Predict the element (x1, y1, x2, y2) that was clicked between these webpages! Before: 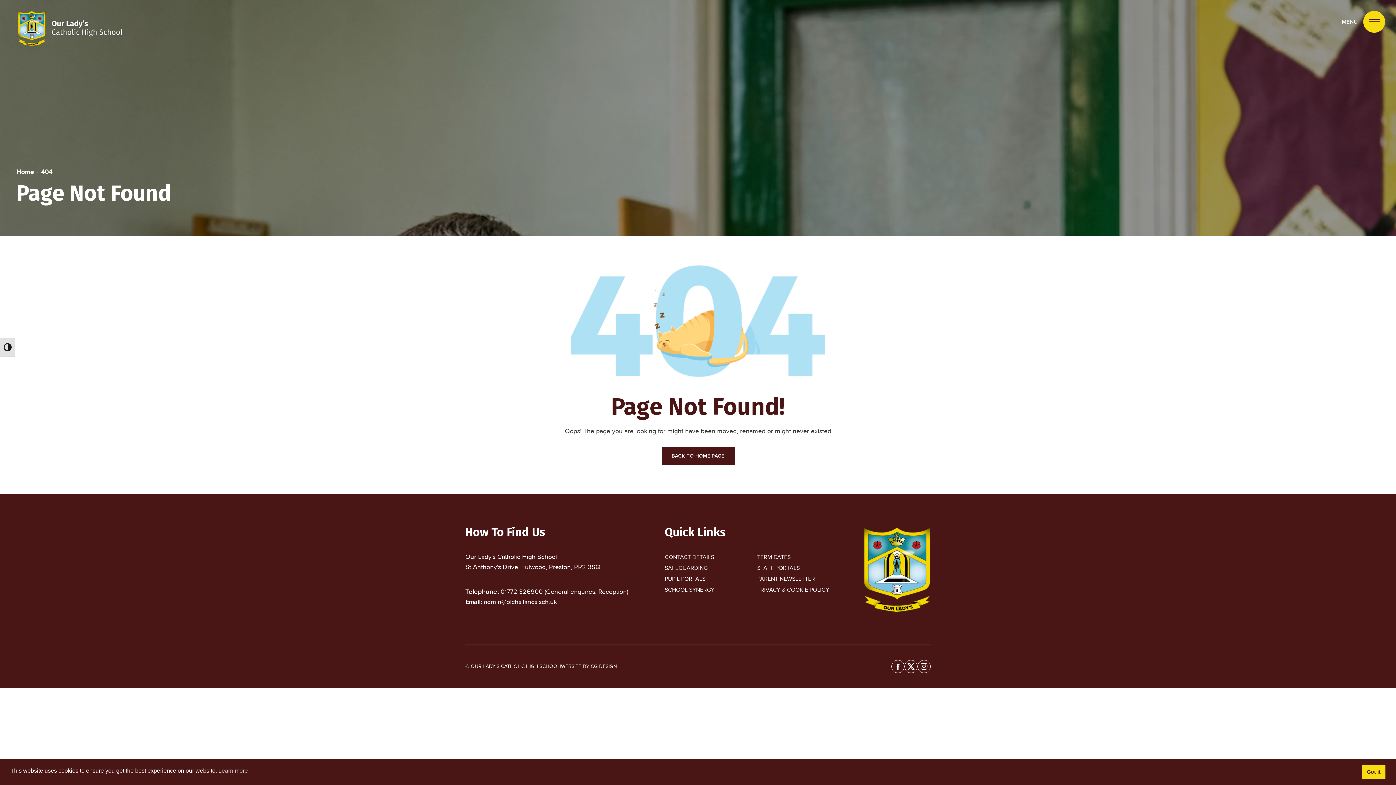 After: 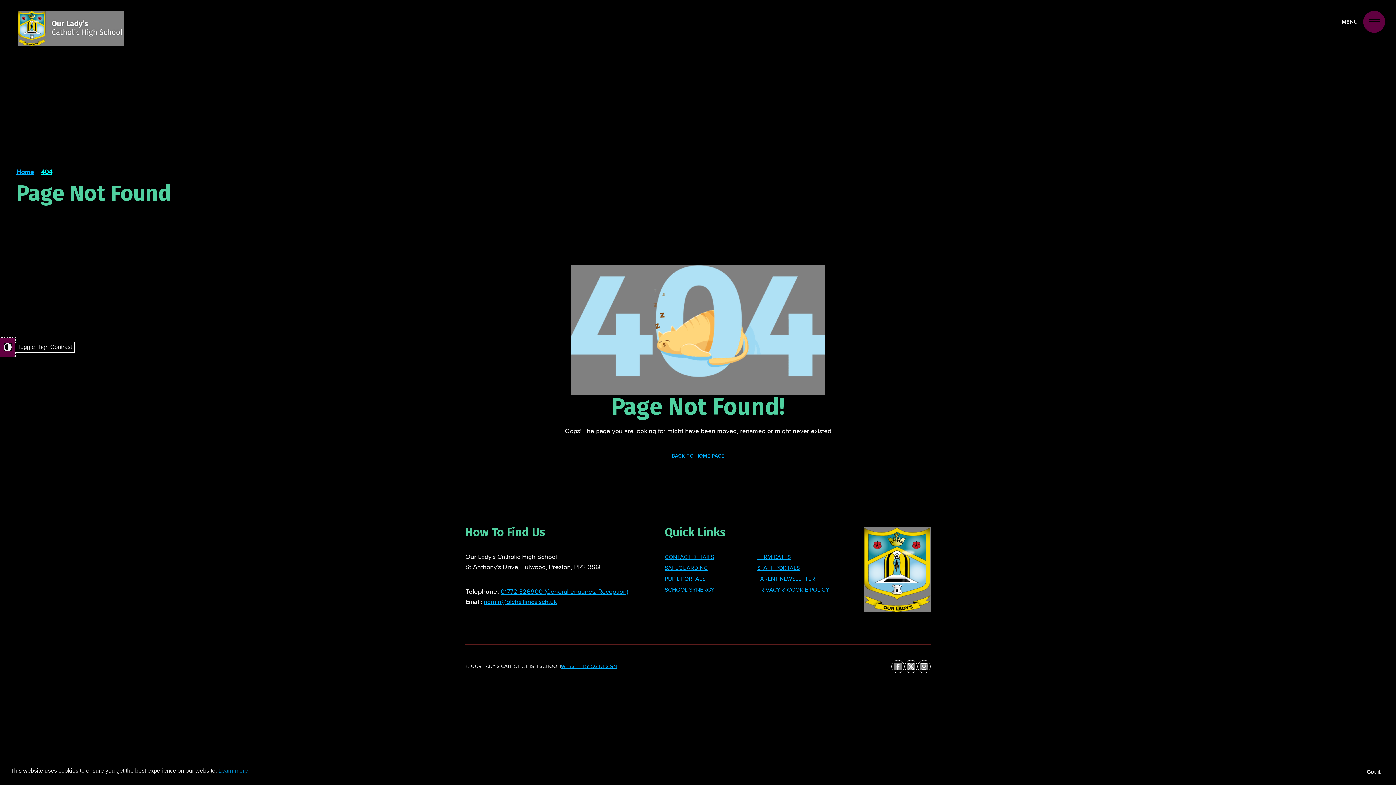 Action: label: Toggle High Contrast bbox: (0, 337, 15, 357)